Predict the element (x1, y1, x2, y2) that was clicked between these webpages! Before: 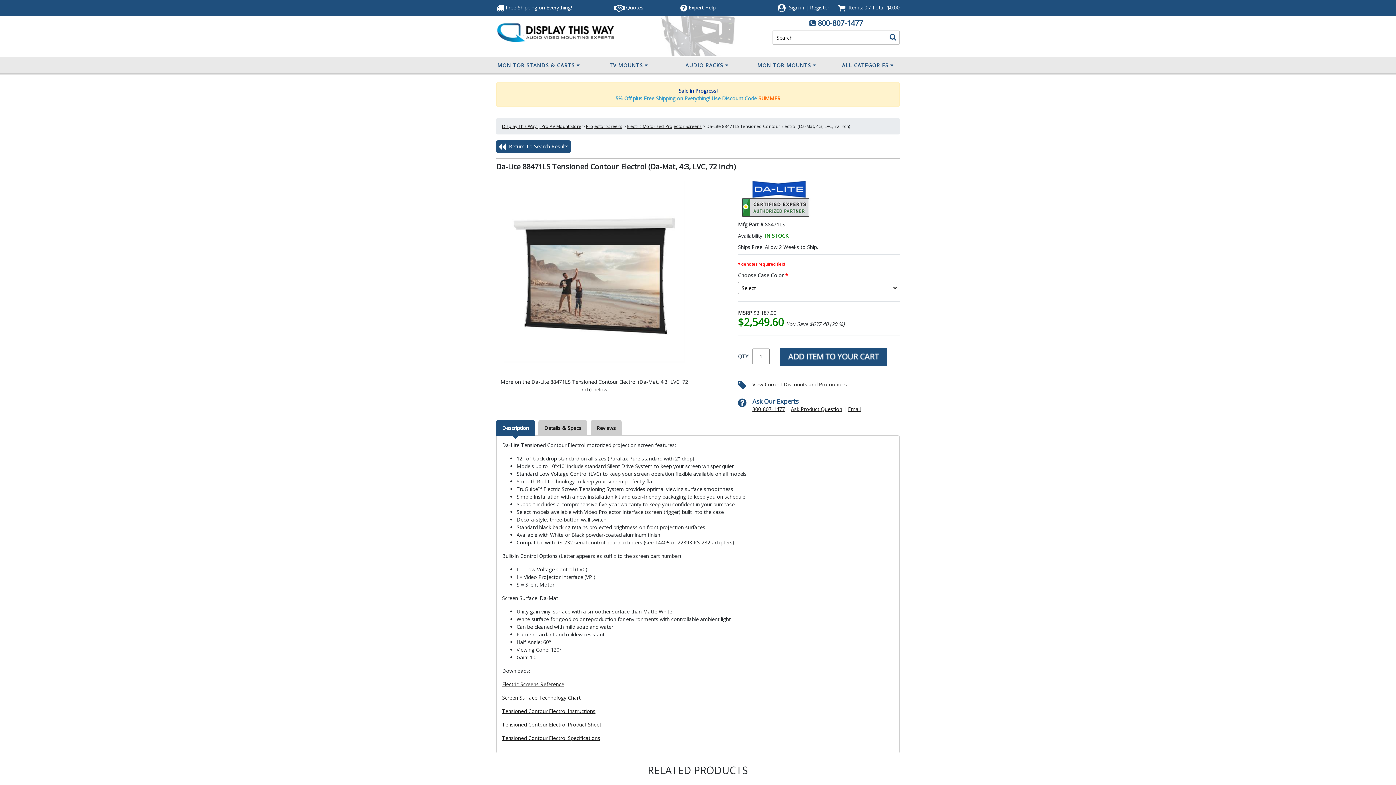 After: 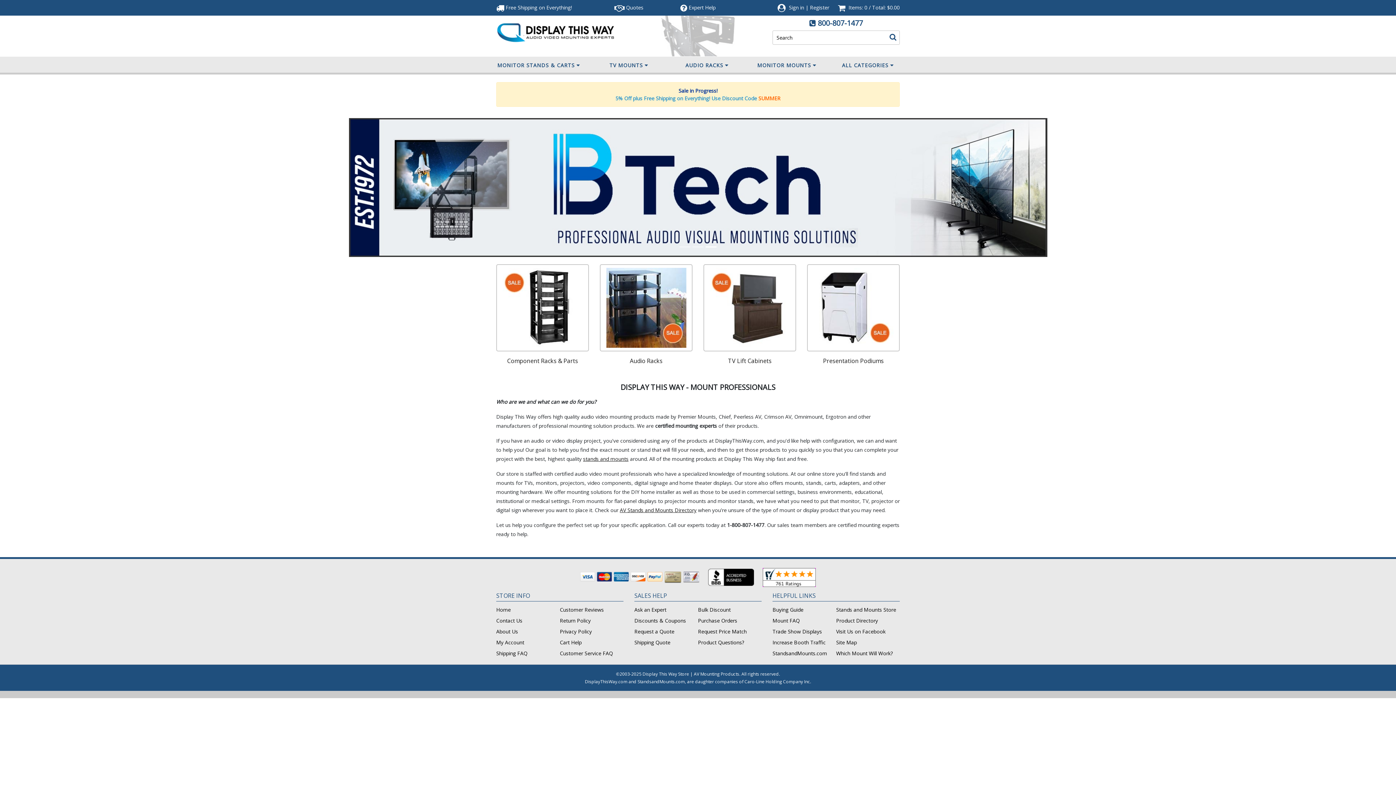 Action: bbox: (496, 28, 623, 35)